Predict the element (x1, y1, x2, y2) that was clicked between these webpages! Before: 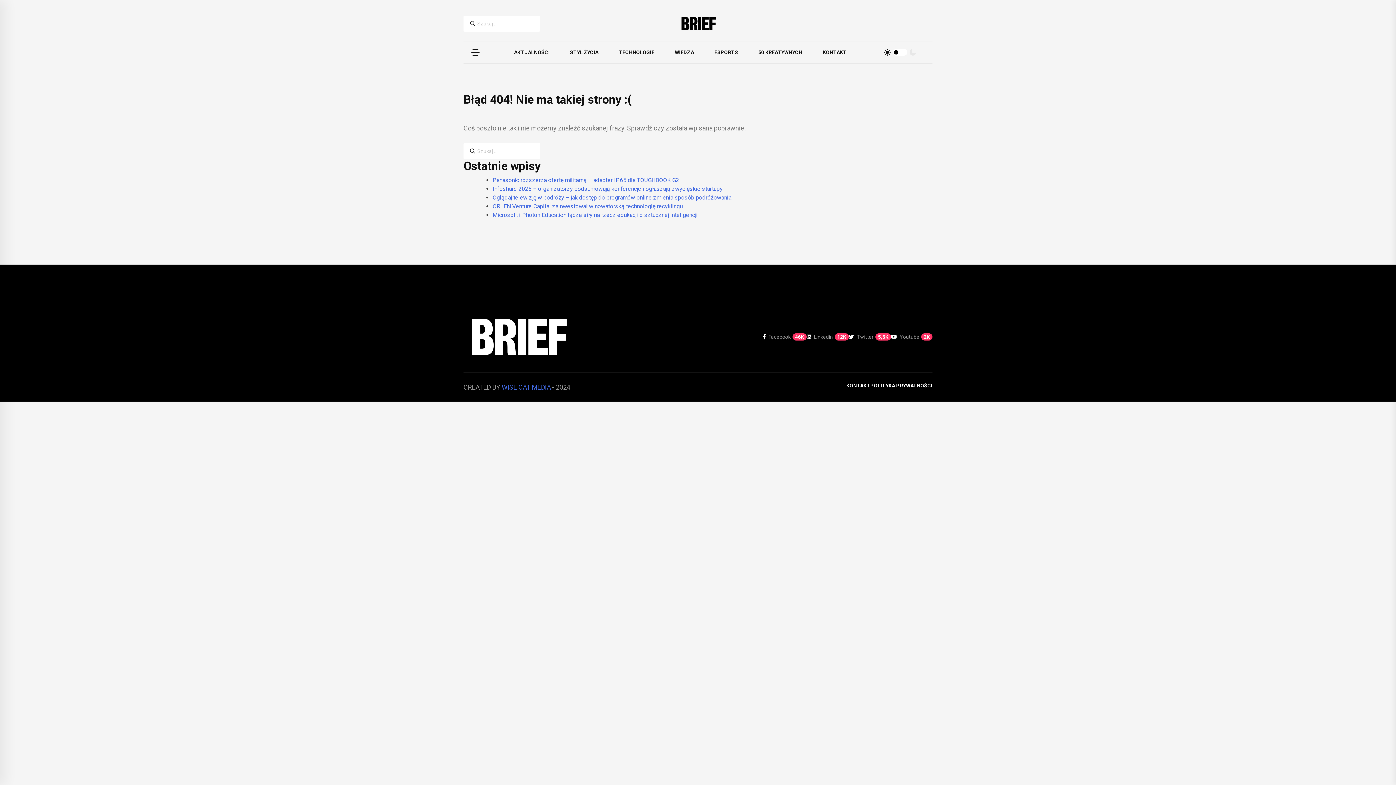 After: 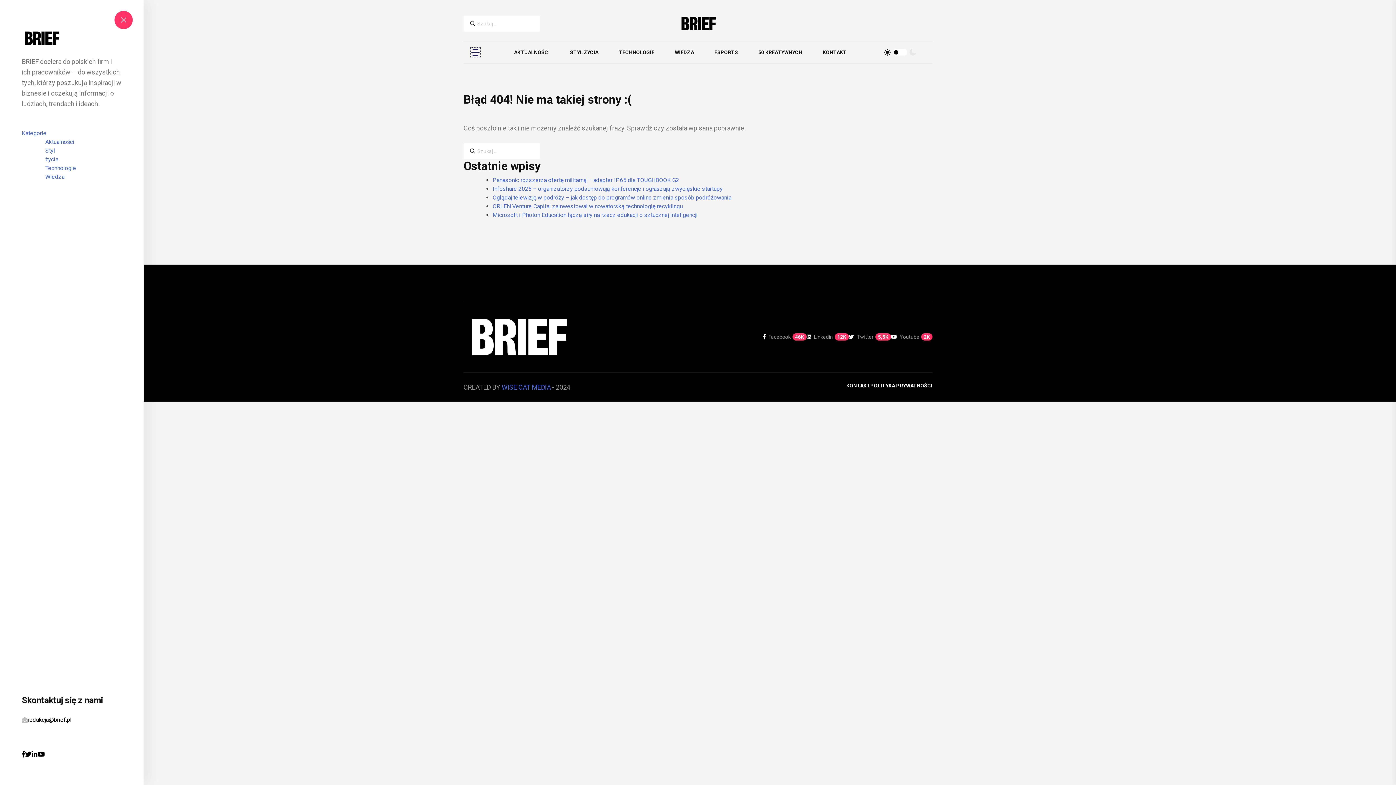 Action: bbox: (470, 47, 480, 56)